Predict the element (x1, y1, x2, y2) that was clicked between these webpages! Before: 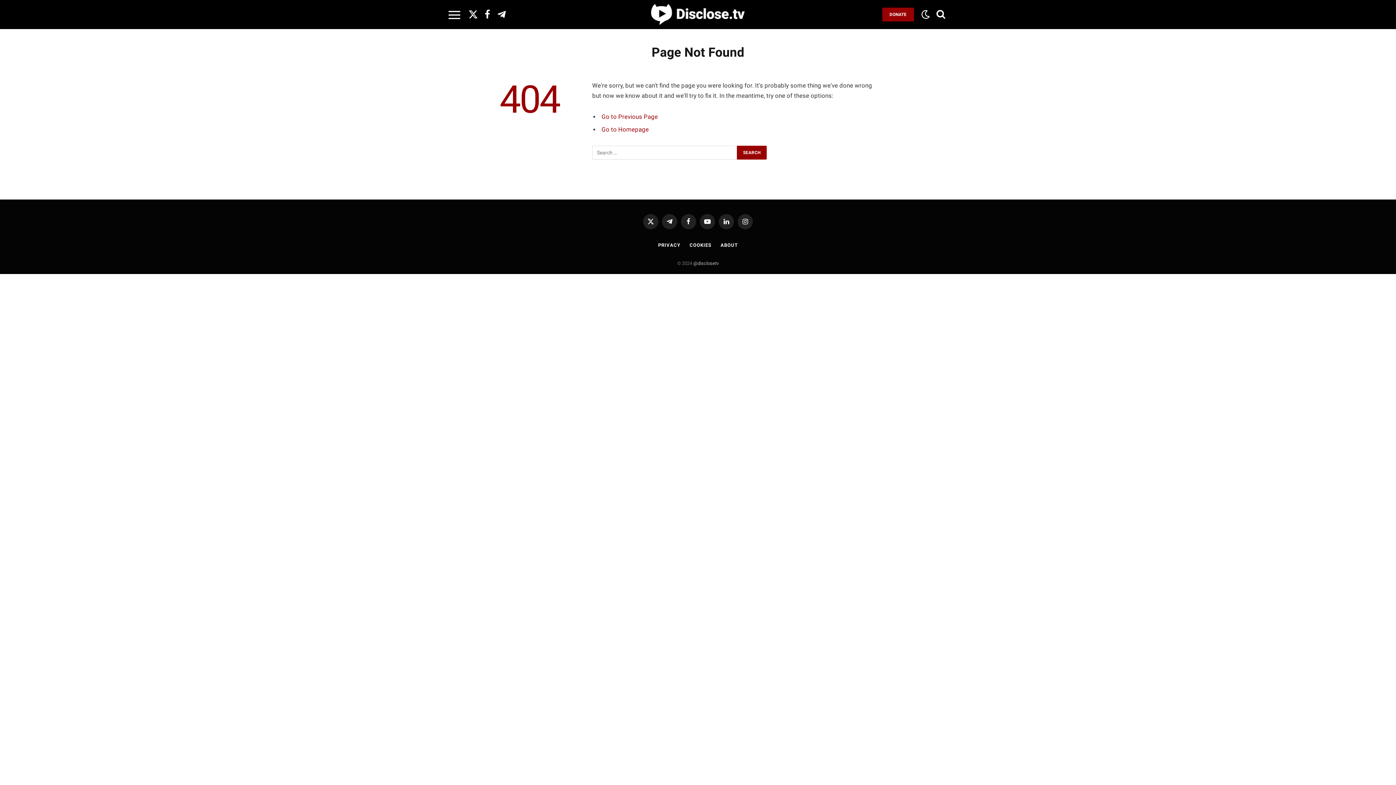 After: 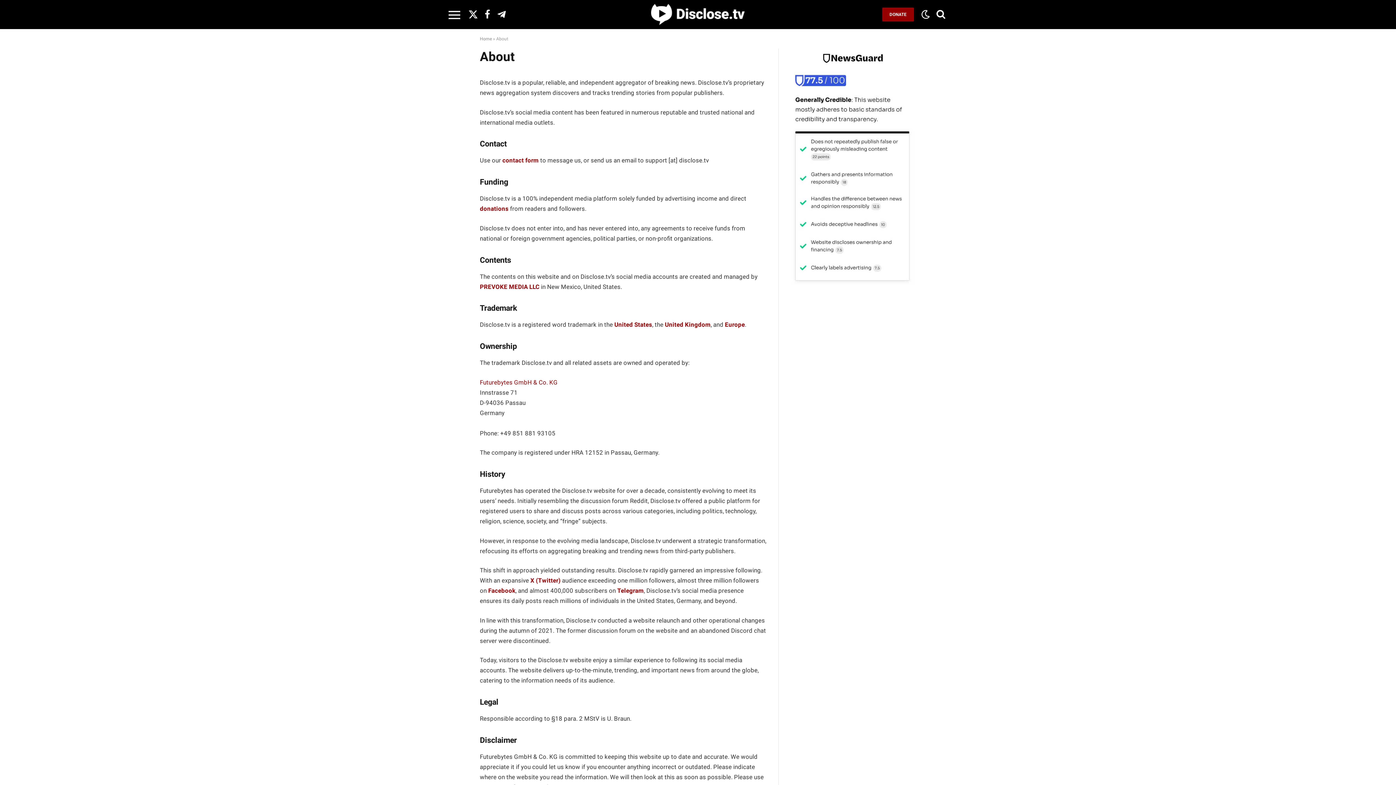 Action: bbox: (720, 242, 738, 247) label: ABOUT